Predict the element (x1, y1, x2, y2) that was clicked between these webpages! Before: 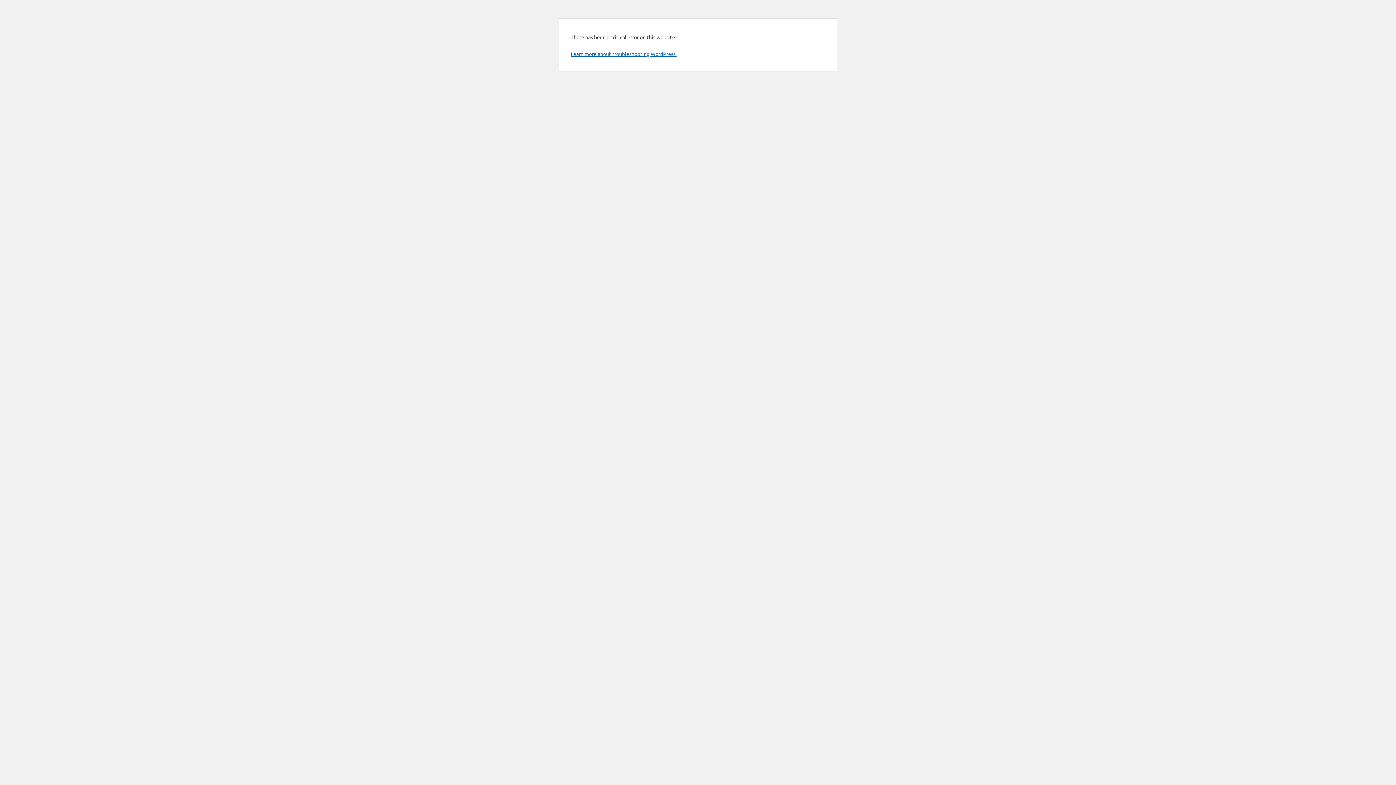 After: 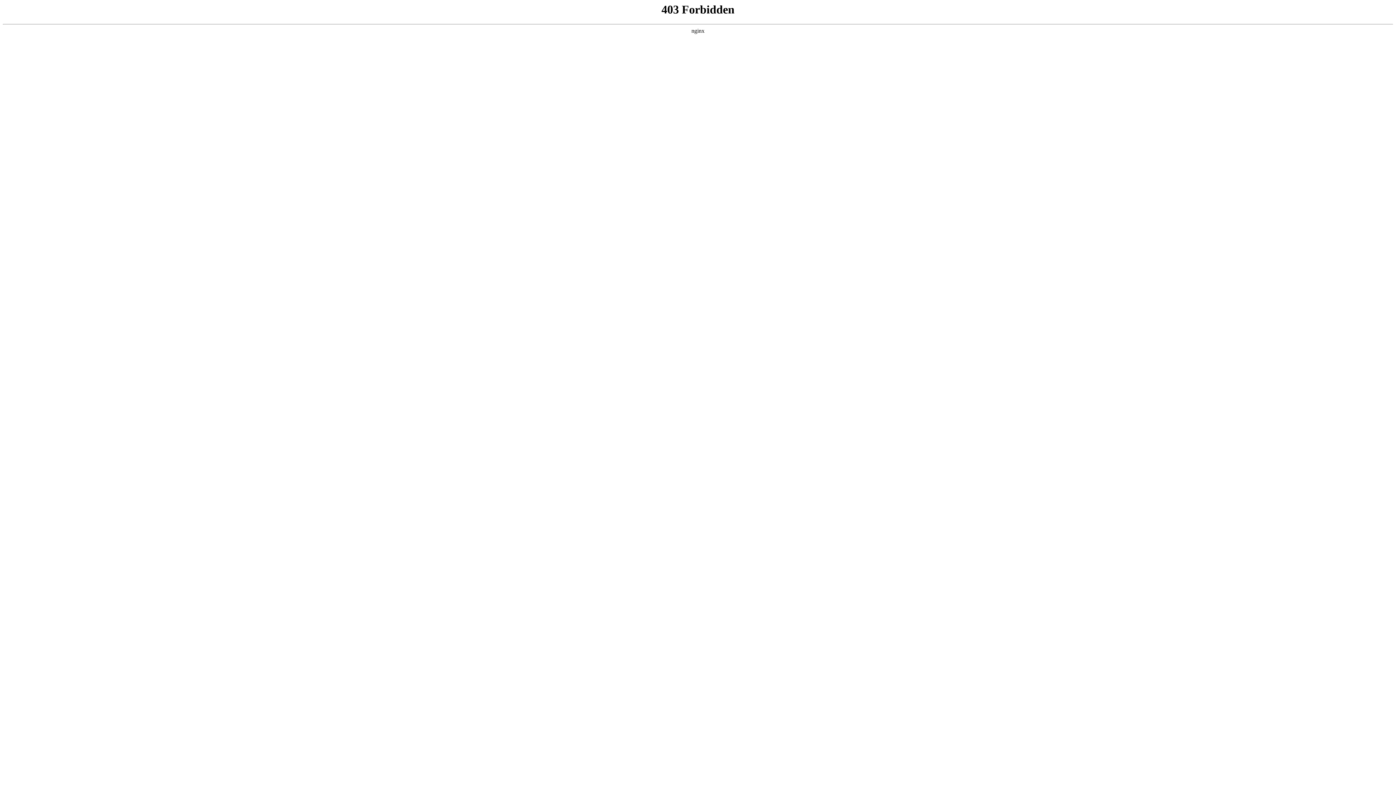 Action: bbox: (570, 50, 676, 57) label: Learn more about troubleshooting WordPress.